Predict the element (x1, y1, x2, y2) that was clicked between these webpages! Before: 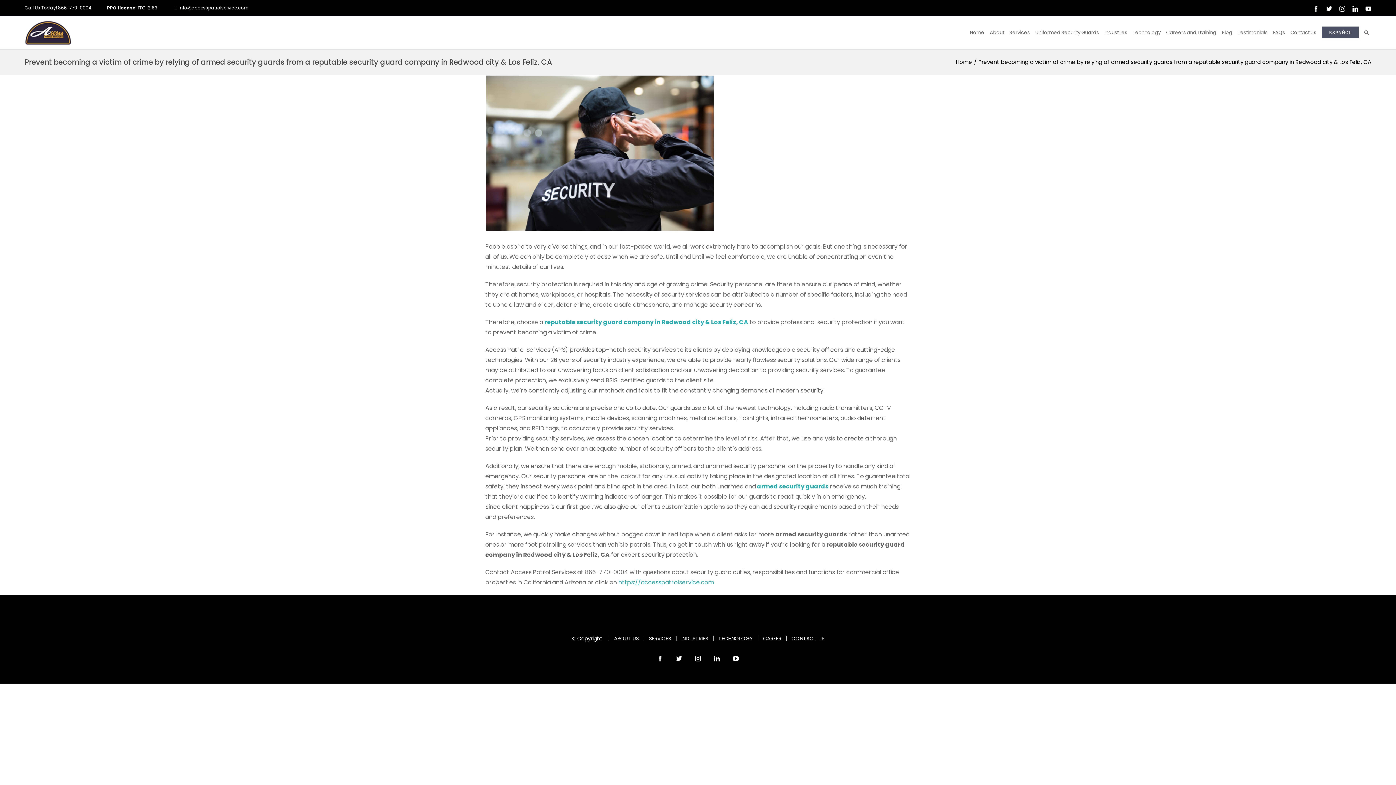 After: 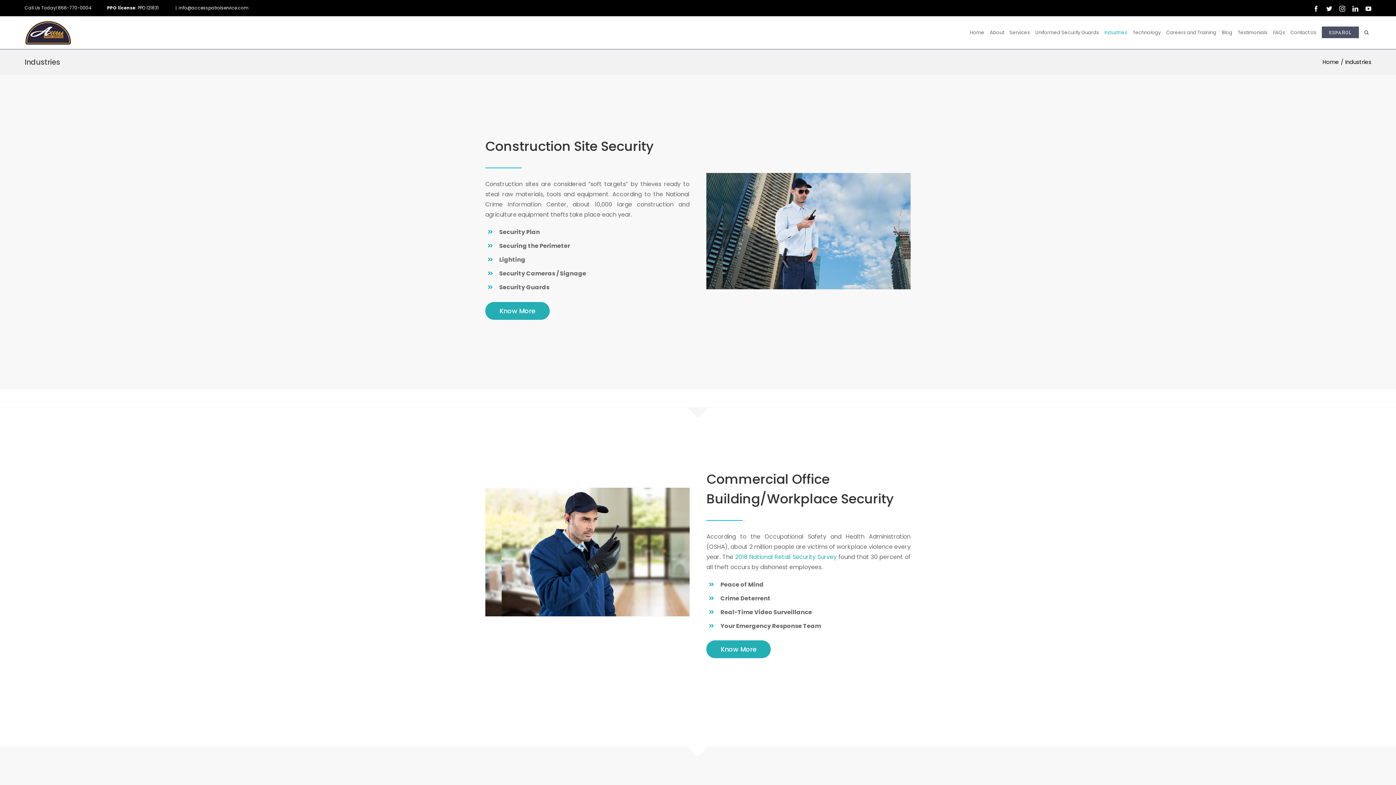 Action: label: INDUSTRIES bbox: (681, 635, 708, 642)